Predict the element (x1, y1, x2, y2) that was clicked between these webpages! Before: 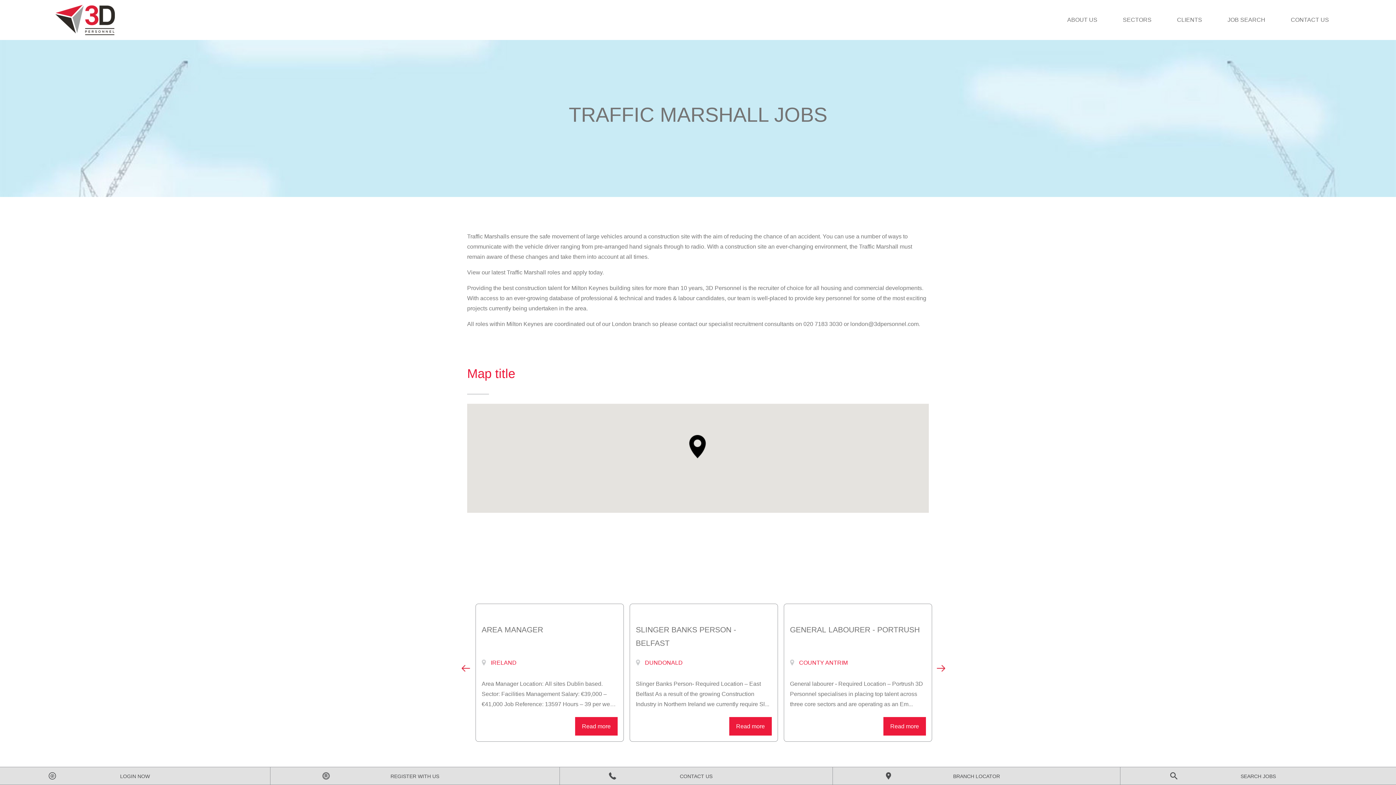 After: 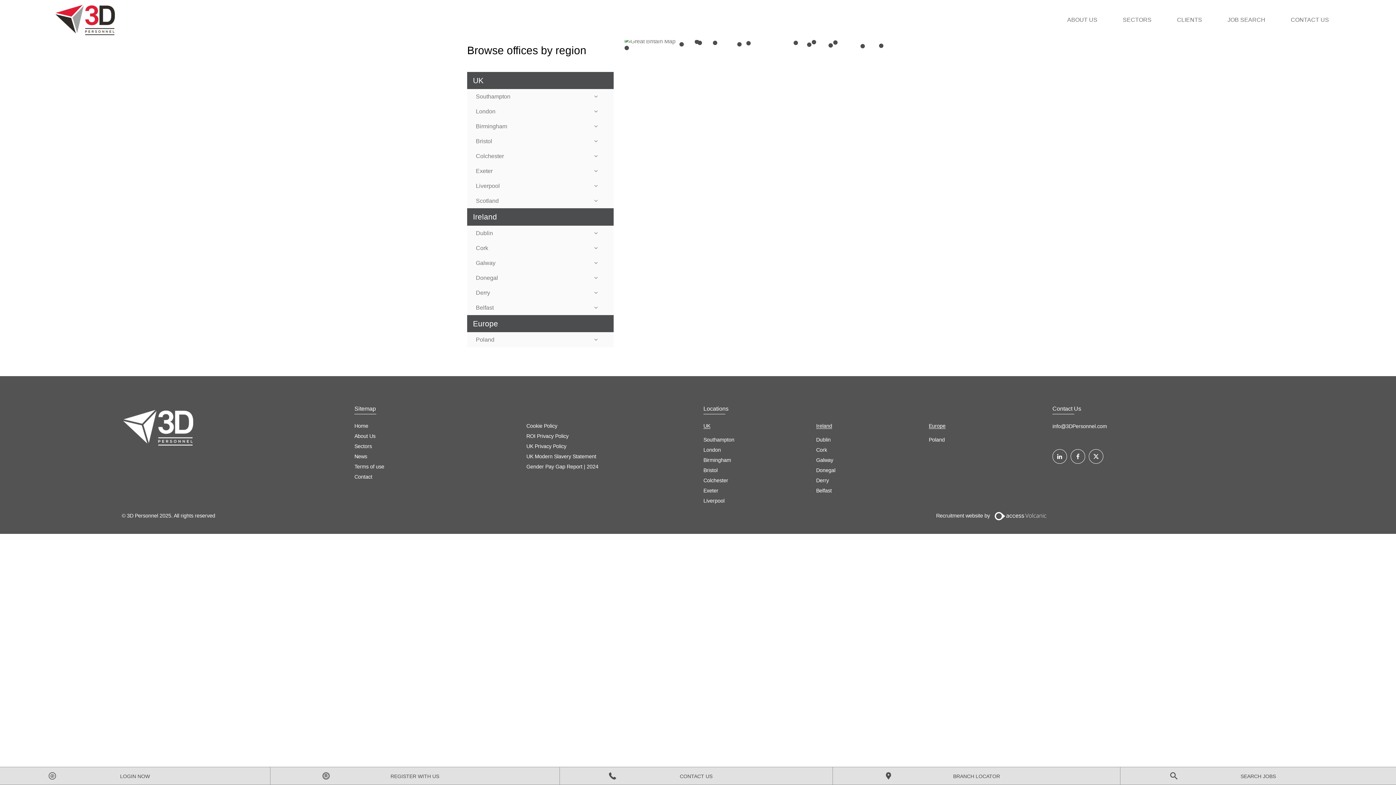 Action: bbox: (833, 767, 1120, 785) label: BRANCH LOCATOR